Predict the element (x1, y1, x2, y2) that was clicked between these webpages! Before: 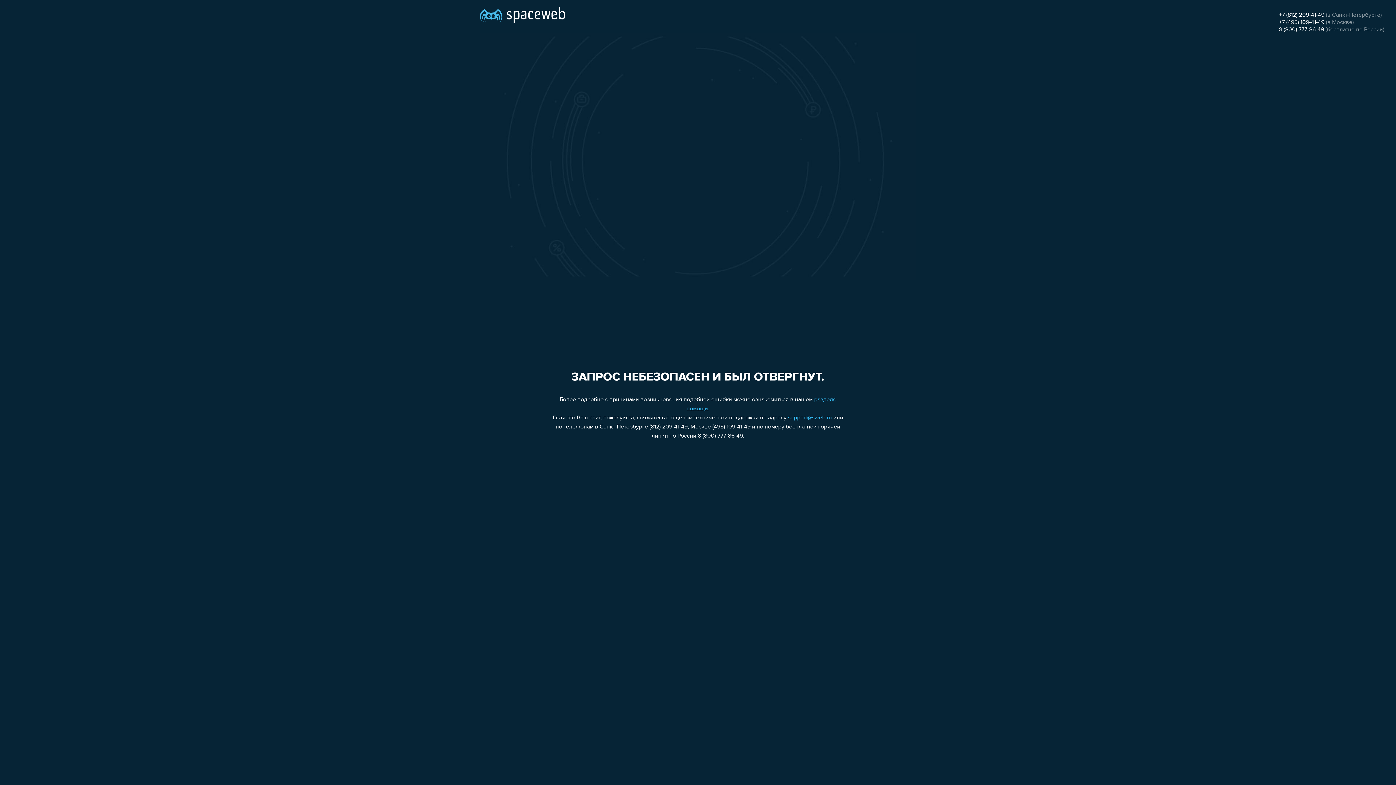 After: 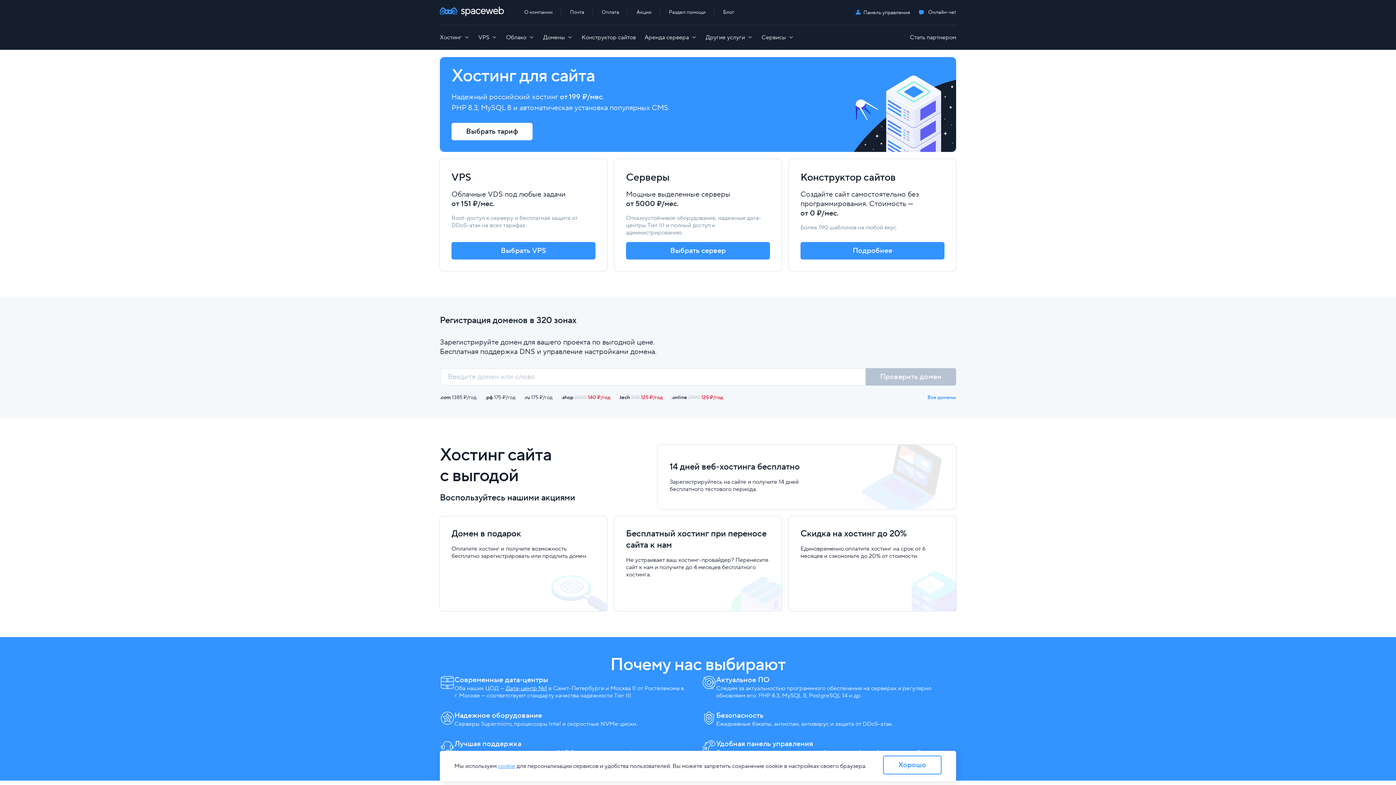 Action: bbox: (480, 0, 565, 25)